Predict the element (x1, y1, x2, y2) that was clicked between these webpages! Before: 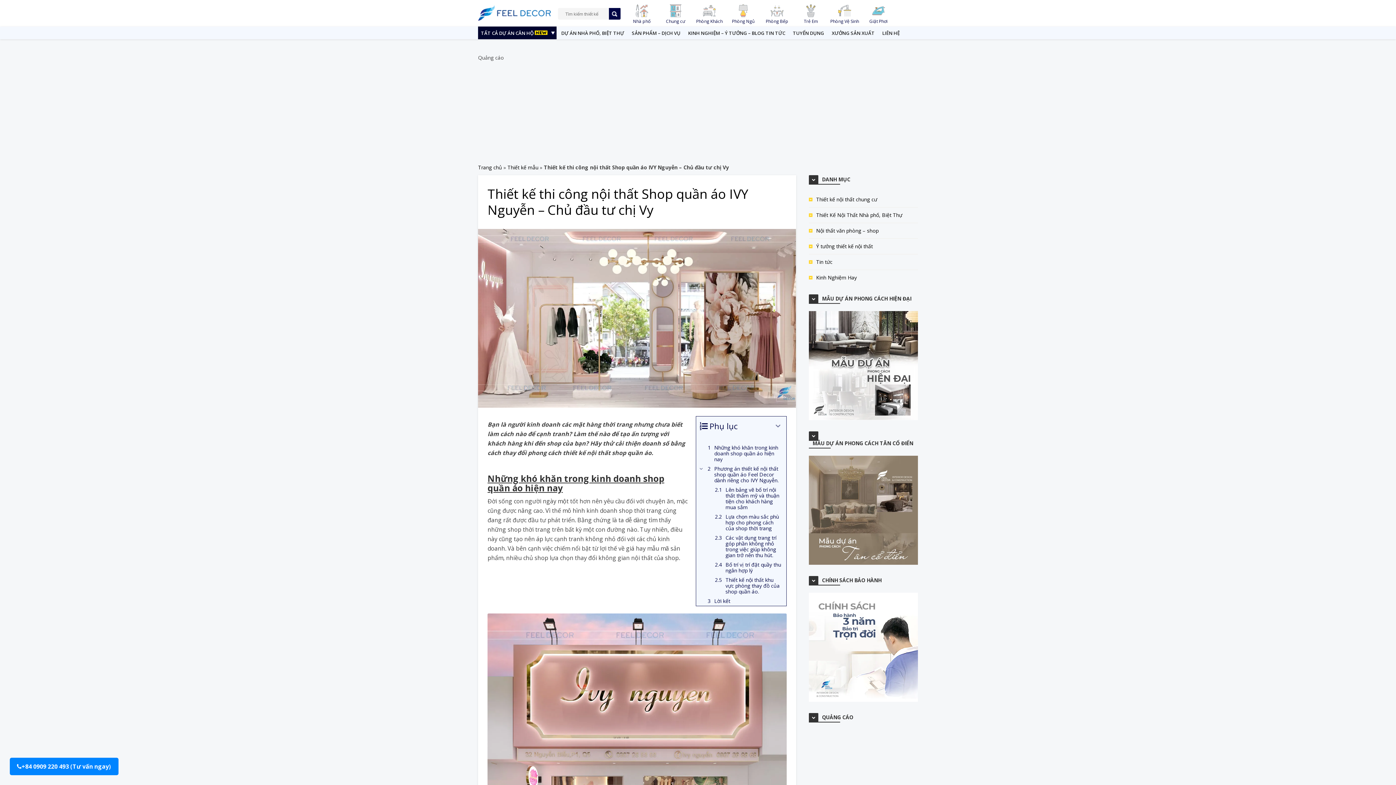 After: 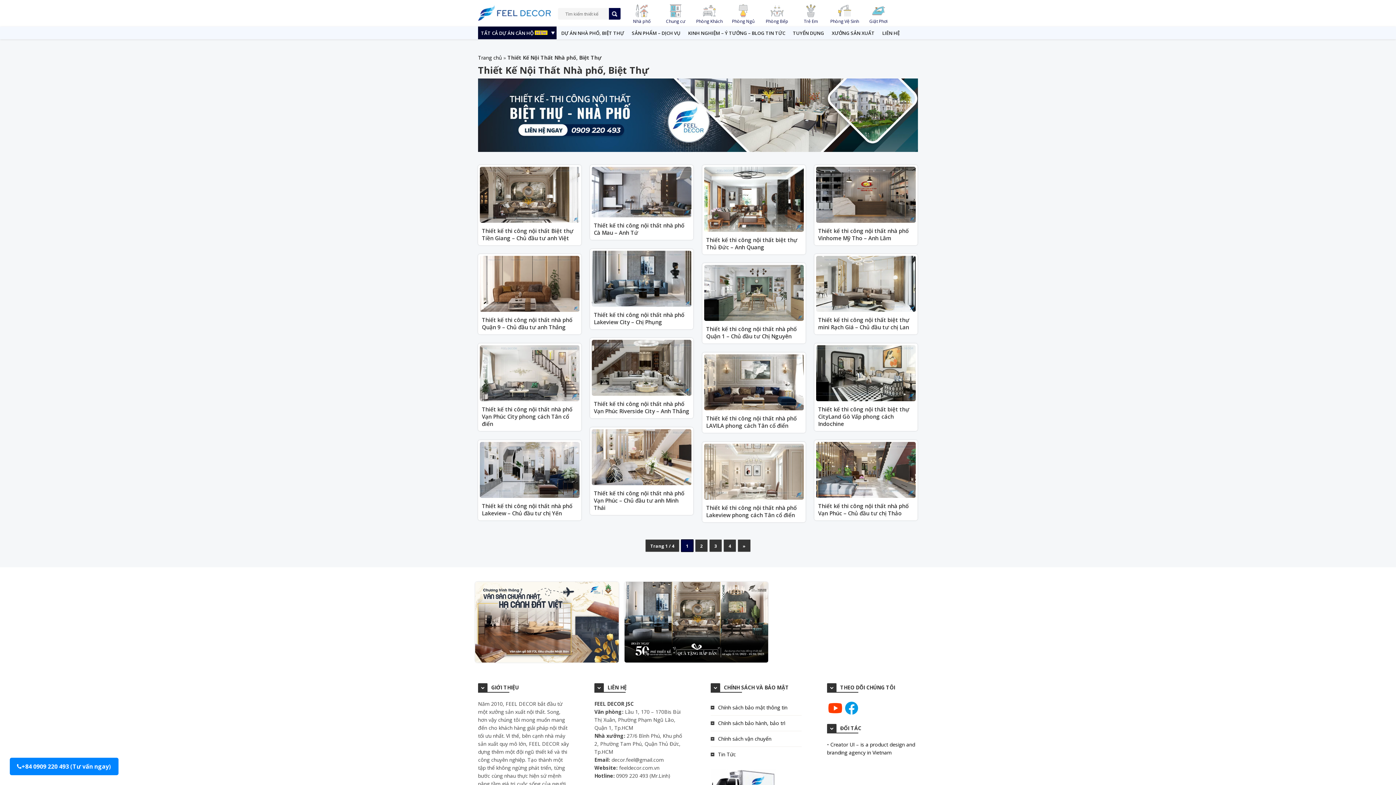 Action: label: Thiết Kế Nội Thất Nhà phố, Biệt Thự bbox: (816, 211, 902, 218)